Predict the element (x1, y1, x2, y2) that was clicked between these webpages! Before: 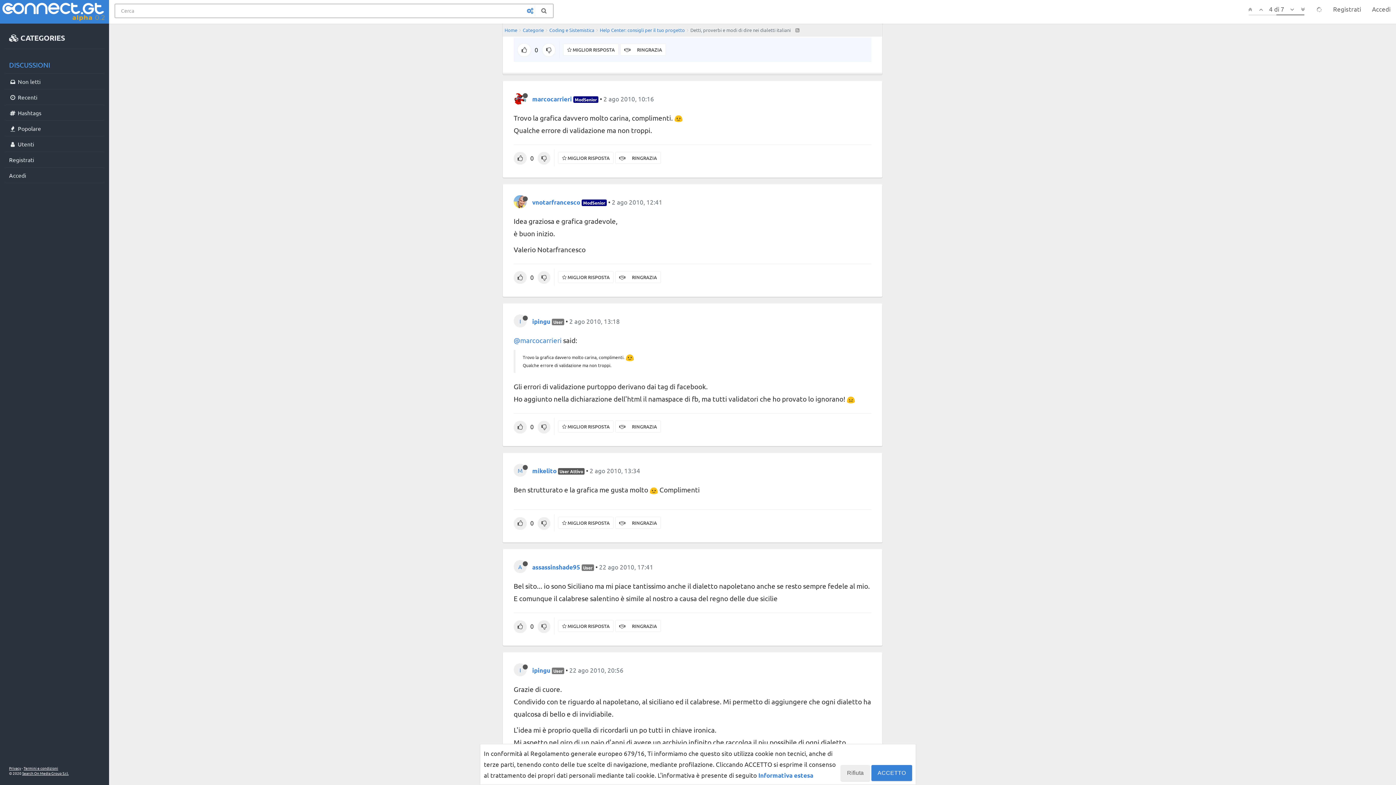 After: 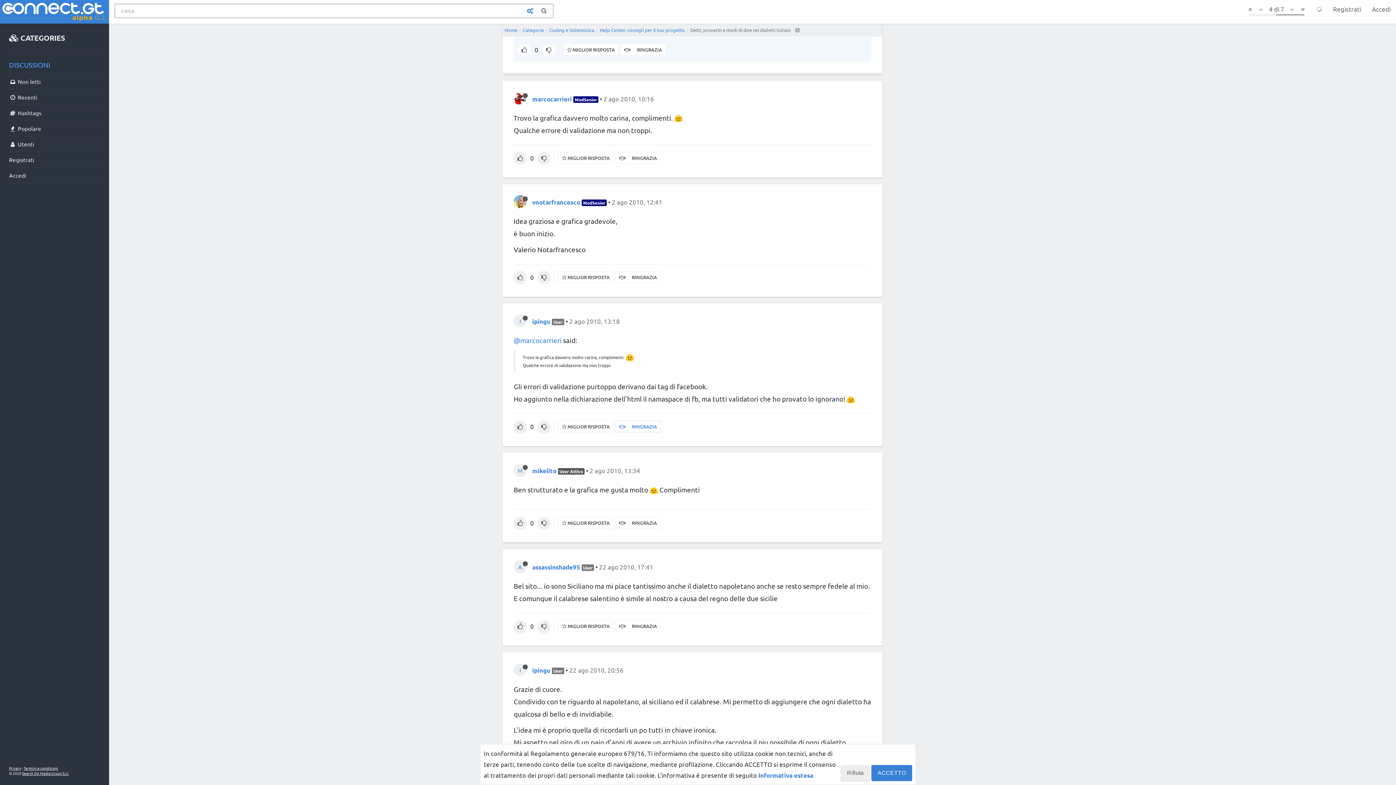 Action: label:  RINGRAZIA bbox: (615, 420, 661, 432)